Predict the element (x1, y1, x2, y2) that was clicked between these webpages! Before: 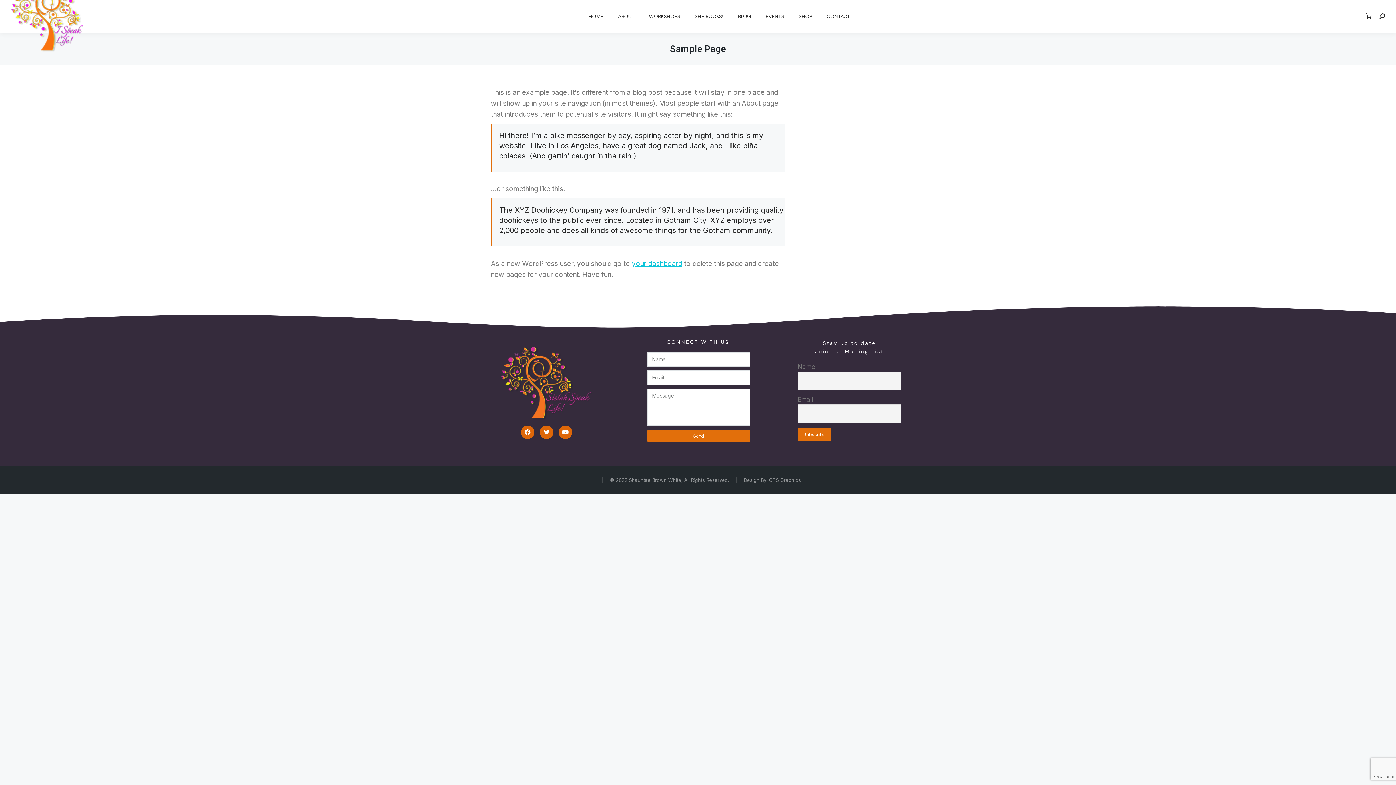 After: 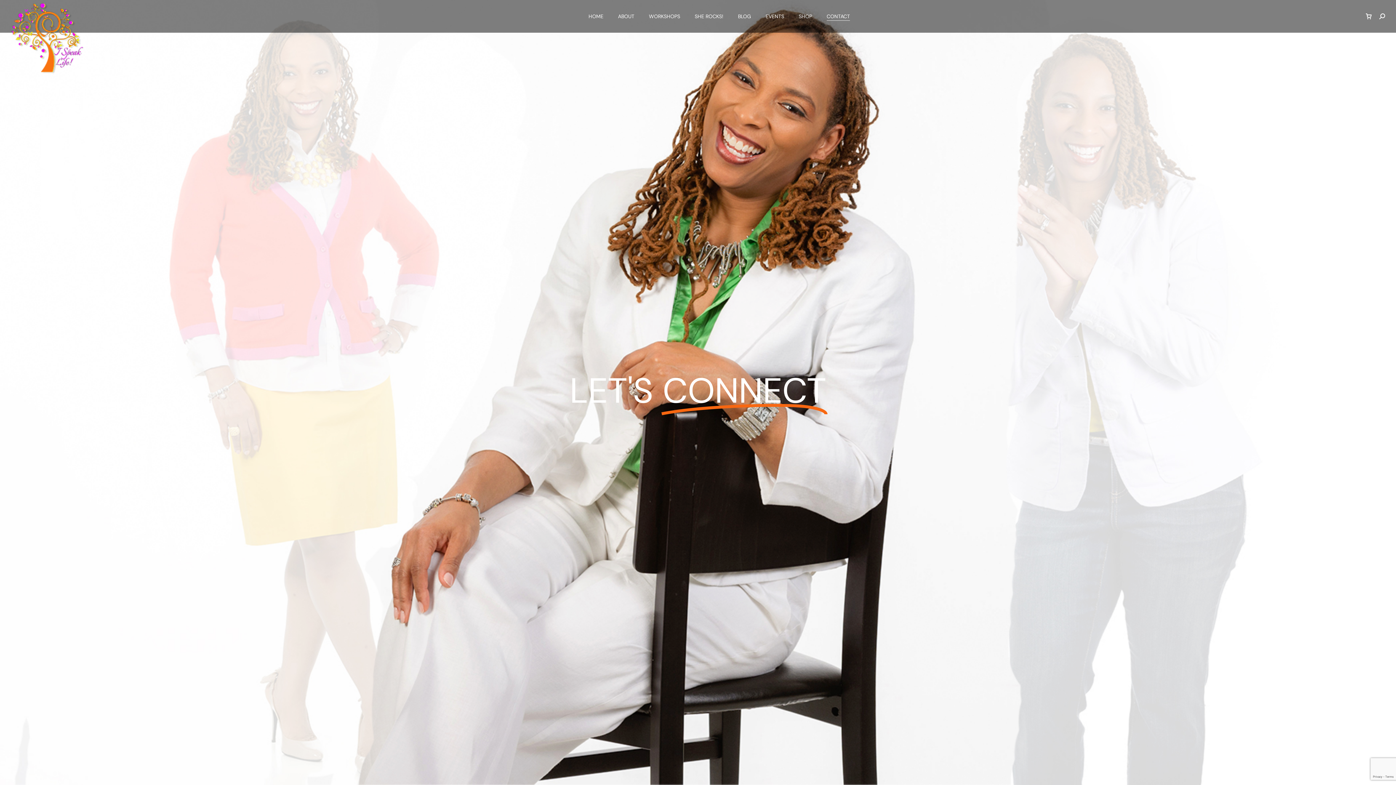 Action: label: CONTACT bbox: (826, 0, 850, 32)